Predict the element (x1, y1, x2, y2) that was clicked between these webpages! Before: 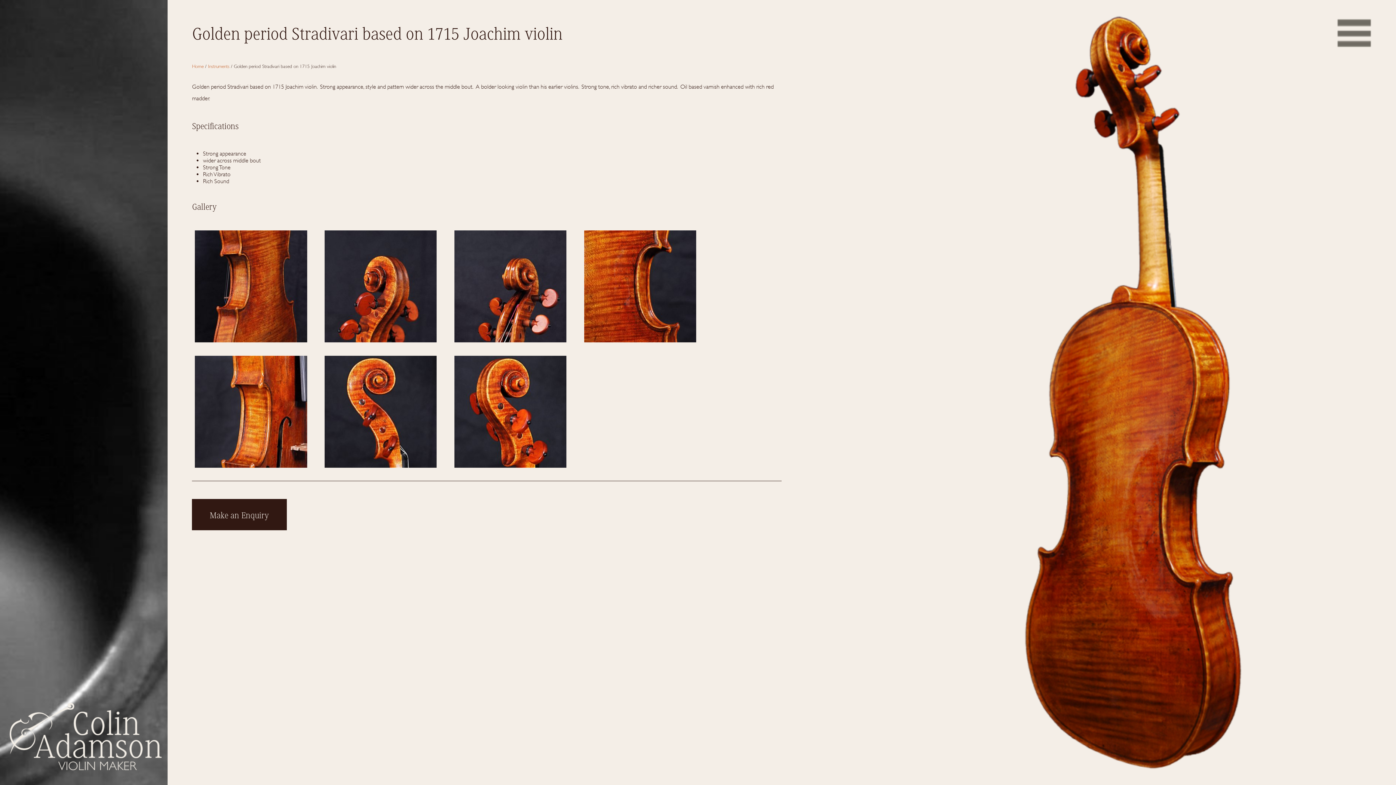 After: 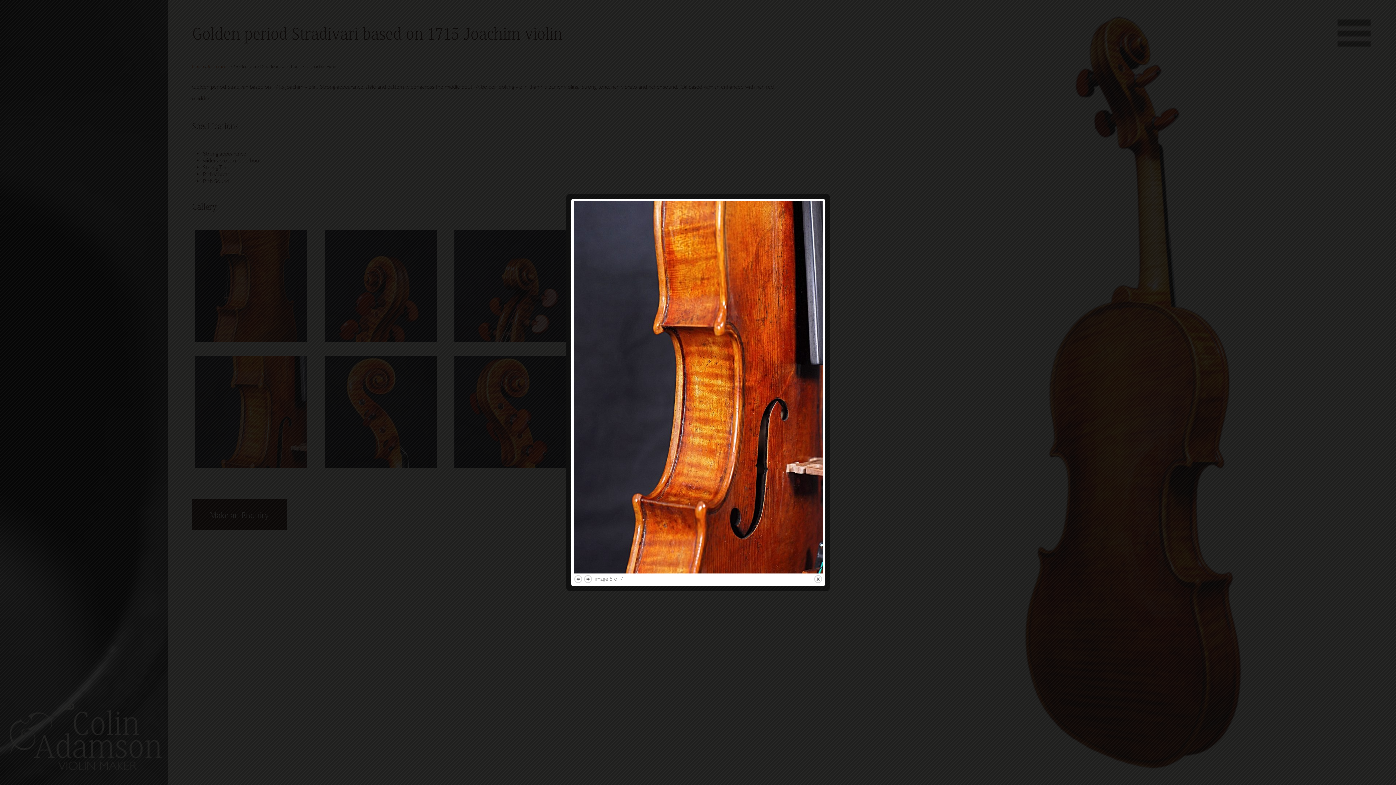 Action: bbox: (195, 462, 307, 469)